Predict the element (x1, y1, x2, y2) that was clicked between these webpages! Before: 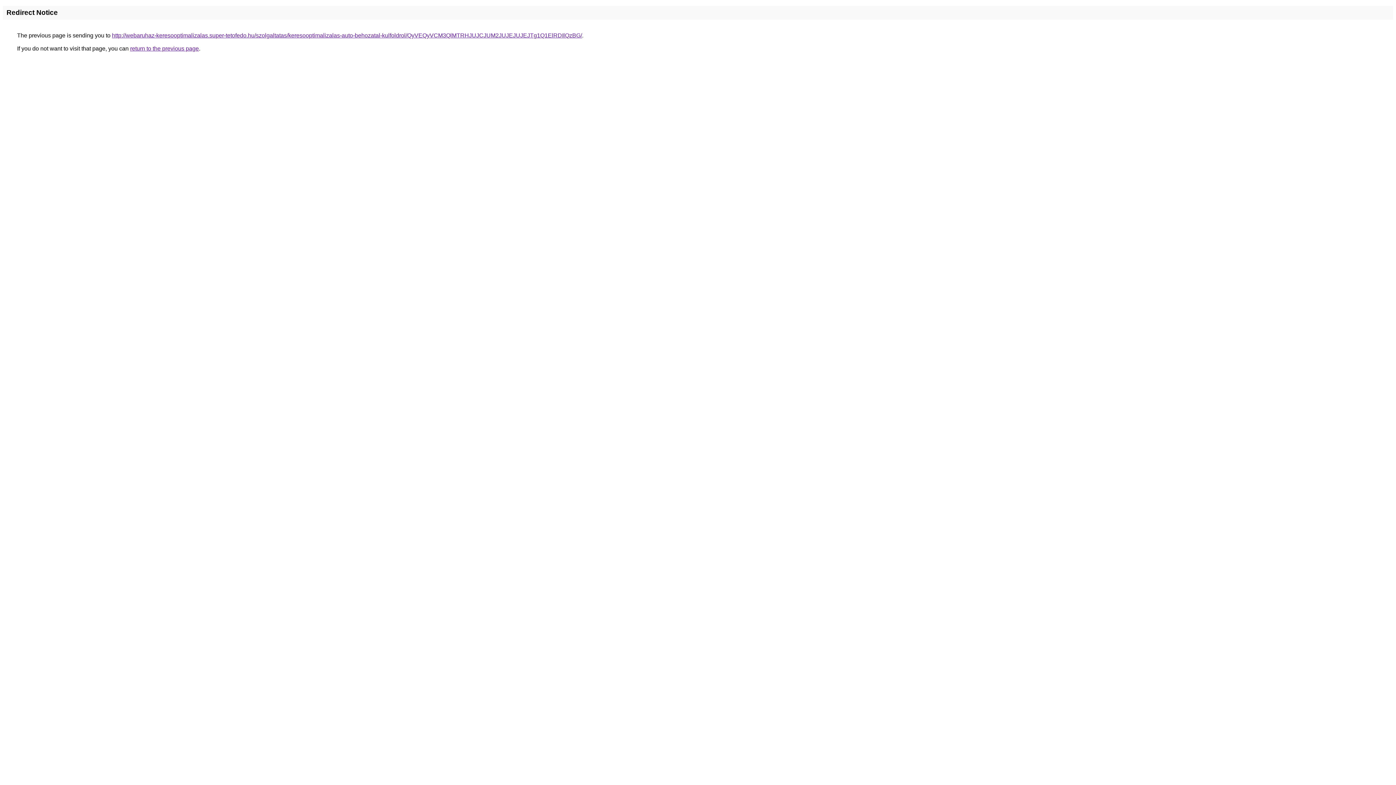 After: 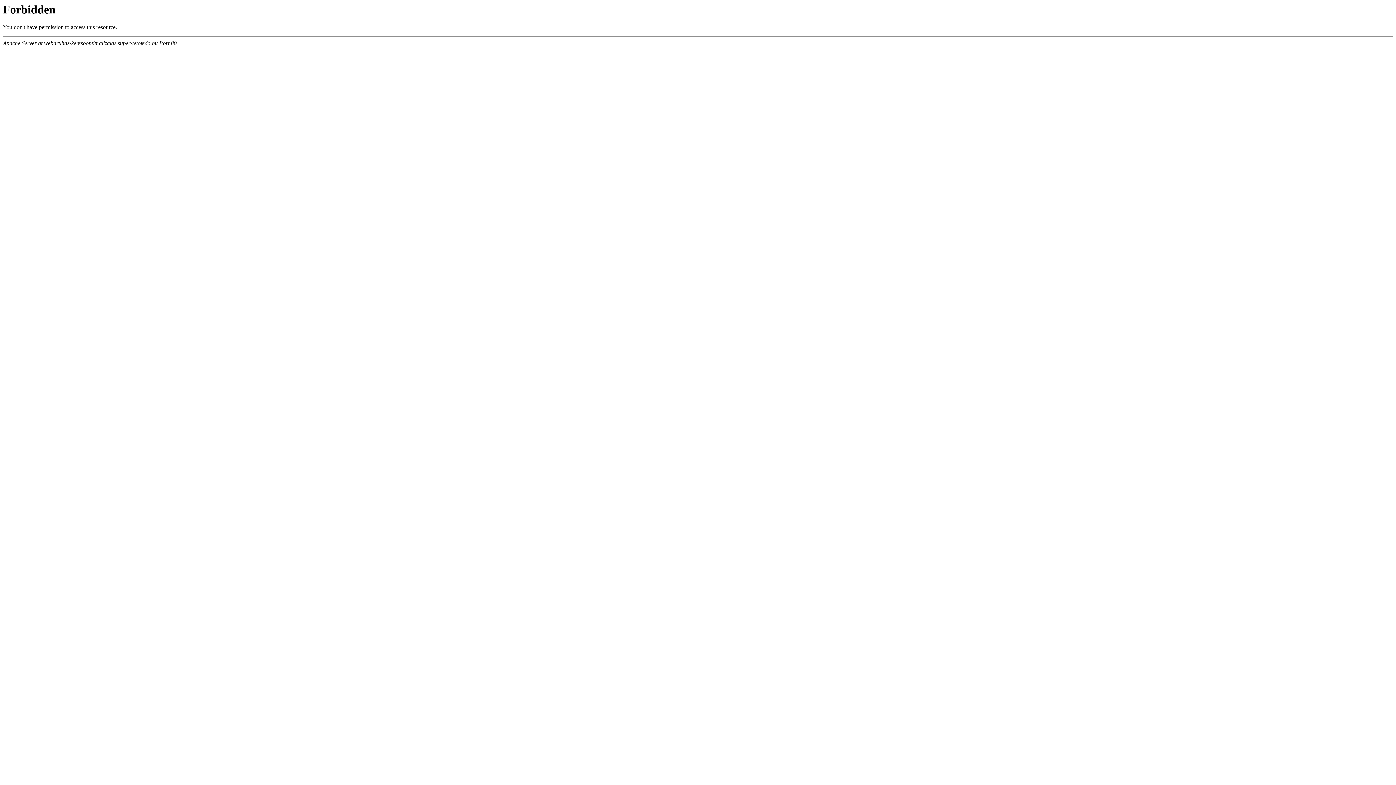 Action: bbox: (112, 32, 582, 38) label: http://webaruhaz-keresooptimalizalas.super-tetofedo.hu/szolgaltatas/keresooptimalizalas-auto-behozatal-kulfoldrol/QyVEQyVCM3QlMTRHJUJCJUM2JUJEJUJEJTg1Q1ElRDIlQzBG/